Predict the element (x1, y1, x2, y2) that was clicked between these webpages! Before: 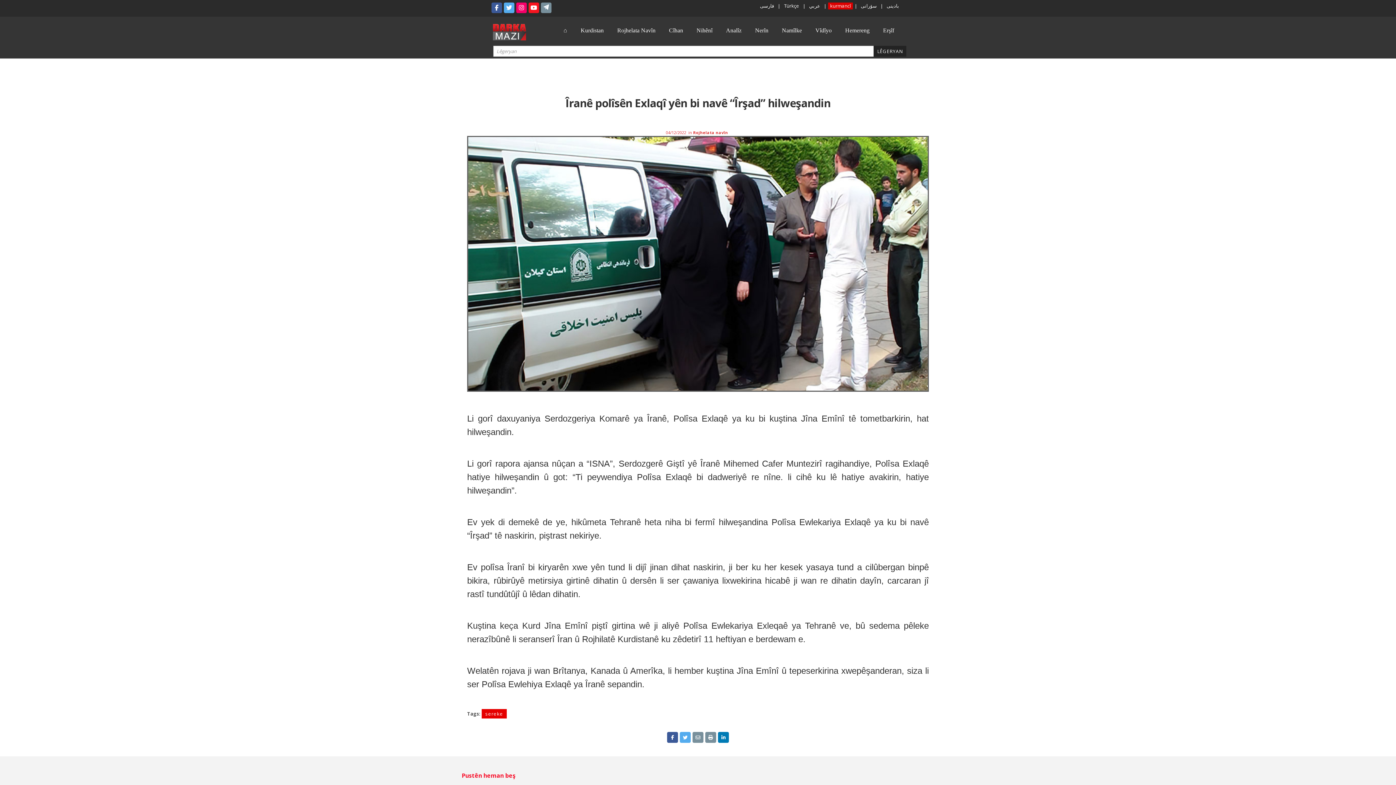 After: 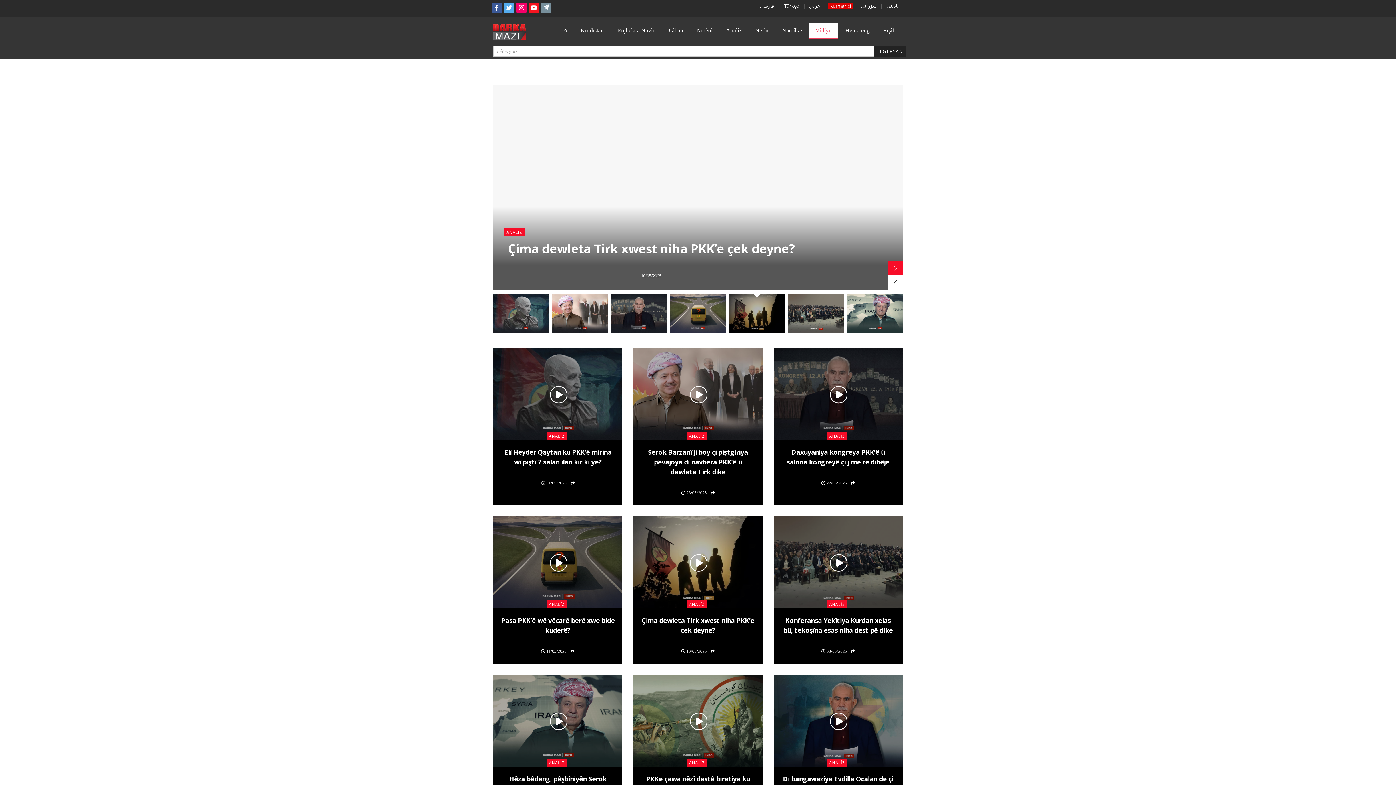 Action: label: Vîdîyo bbox: (809, 22, 838, 38)